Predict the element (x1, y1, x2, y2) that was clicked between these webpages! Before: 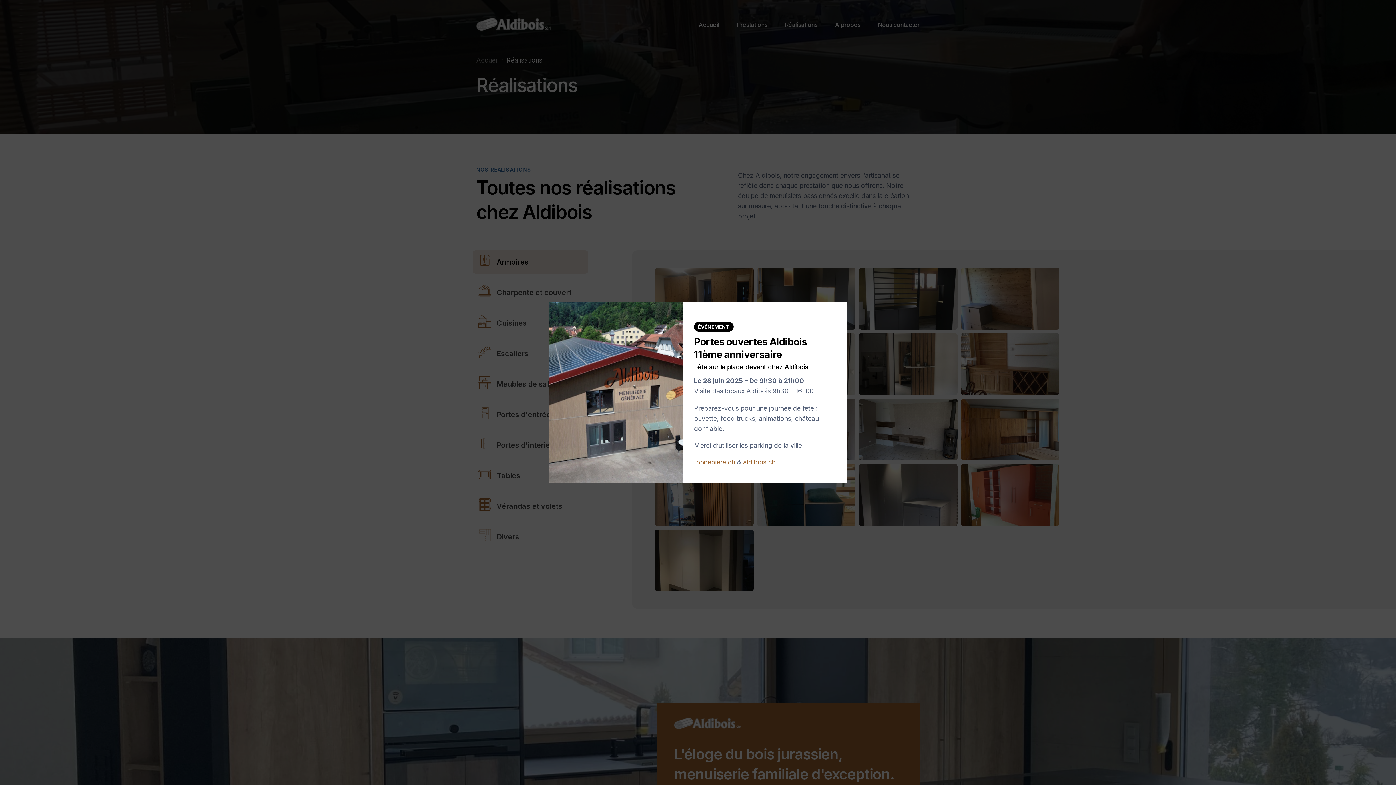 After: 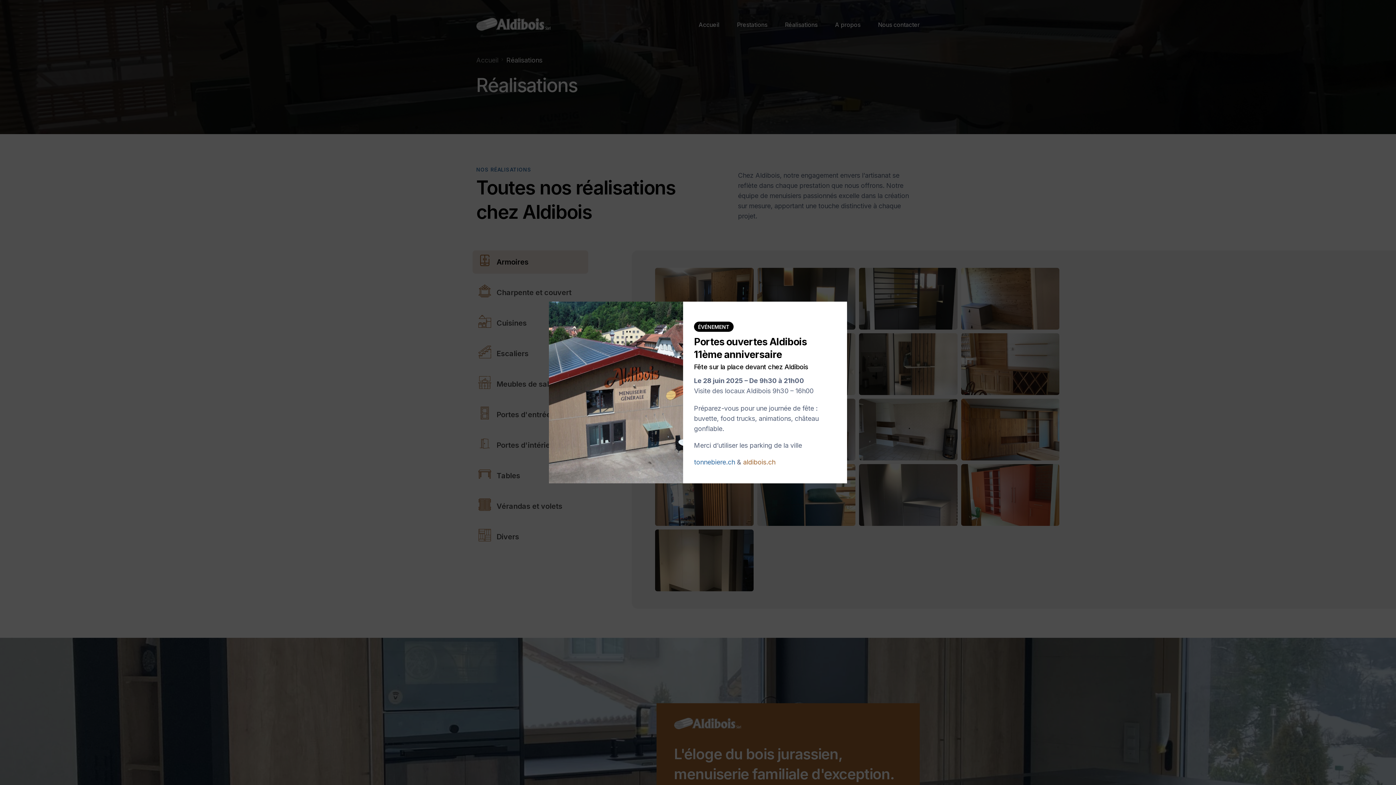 Action: label: tonnebiere.ch bbox: (694, 458, 735, 466)